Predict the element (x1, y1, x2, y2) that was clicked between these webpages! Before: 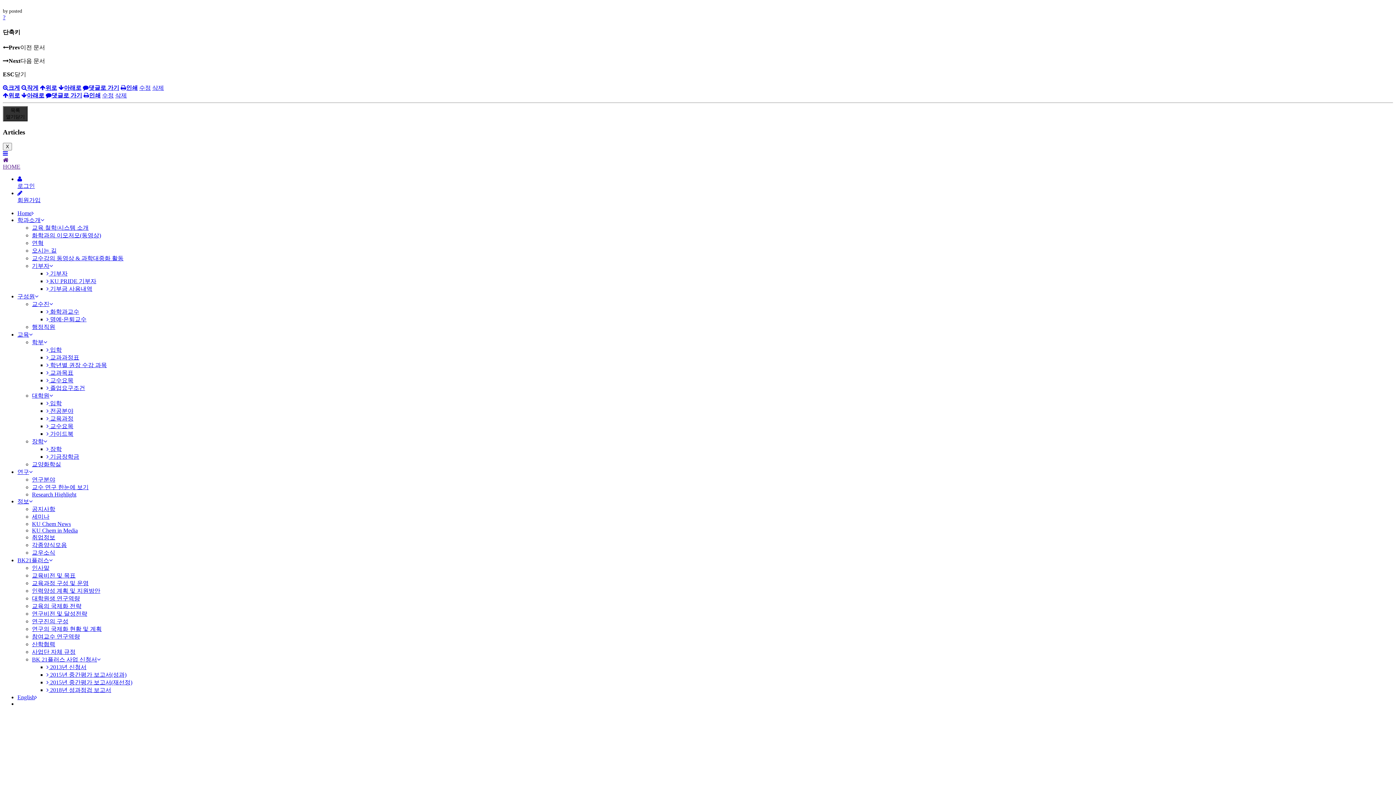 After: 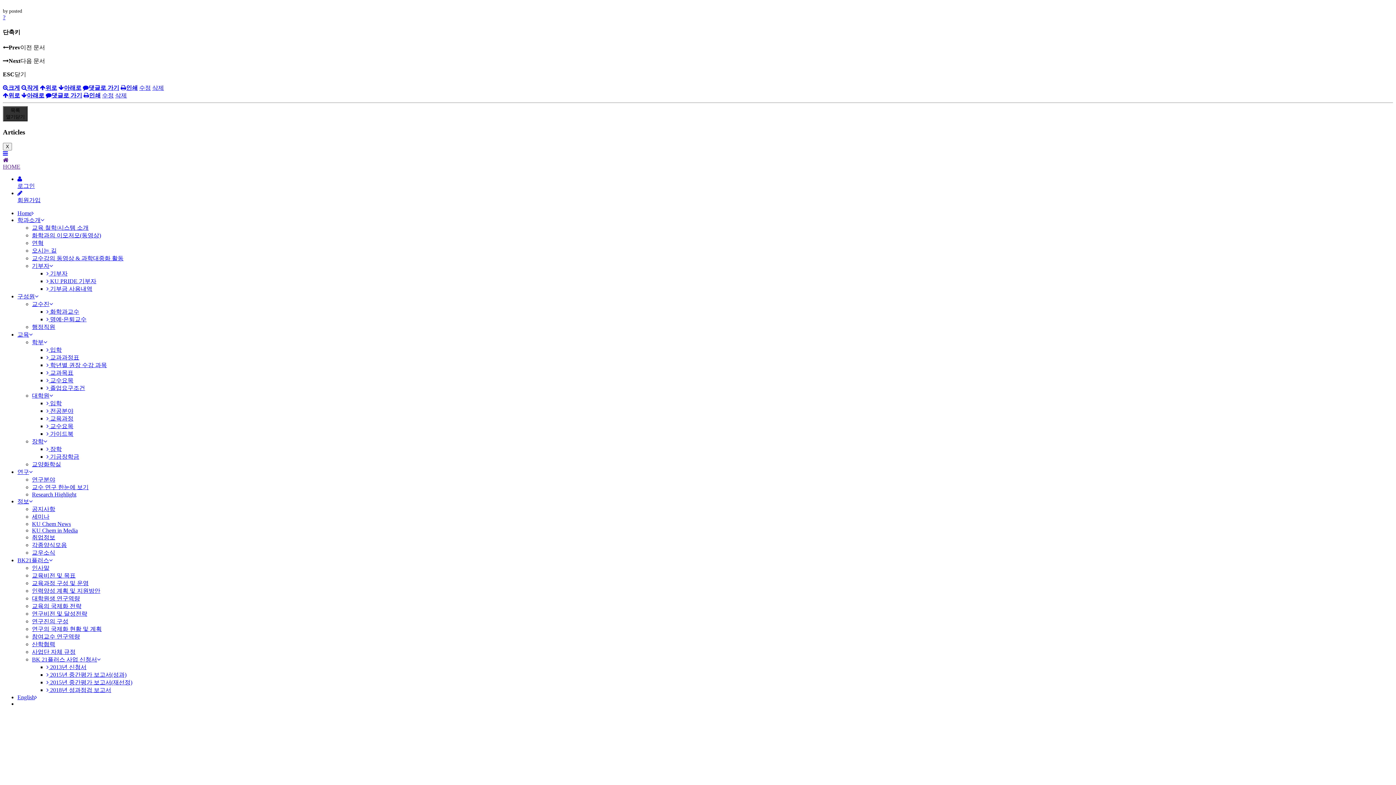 Action: bbox: (2, 150, 8, 156)